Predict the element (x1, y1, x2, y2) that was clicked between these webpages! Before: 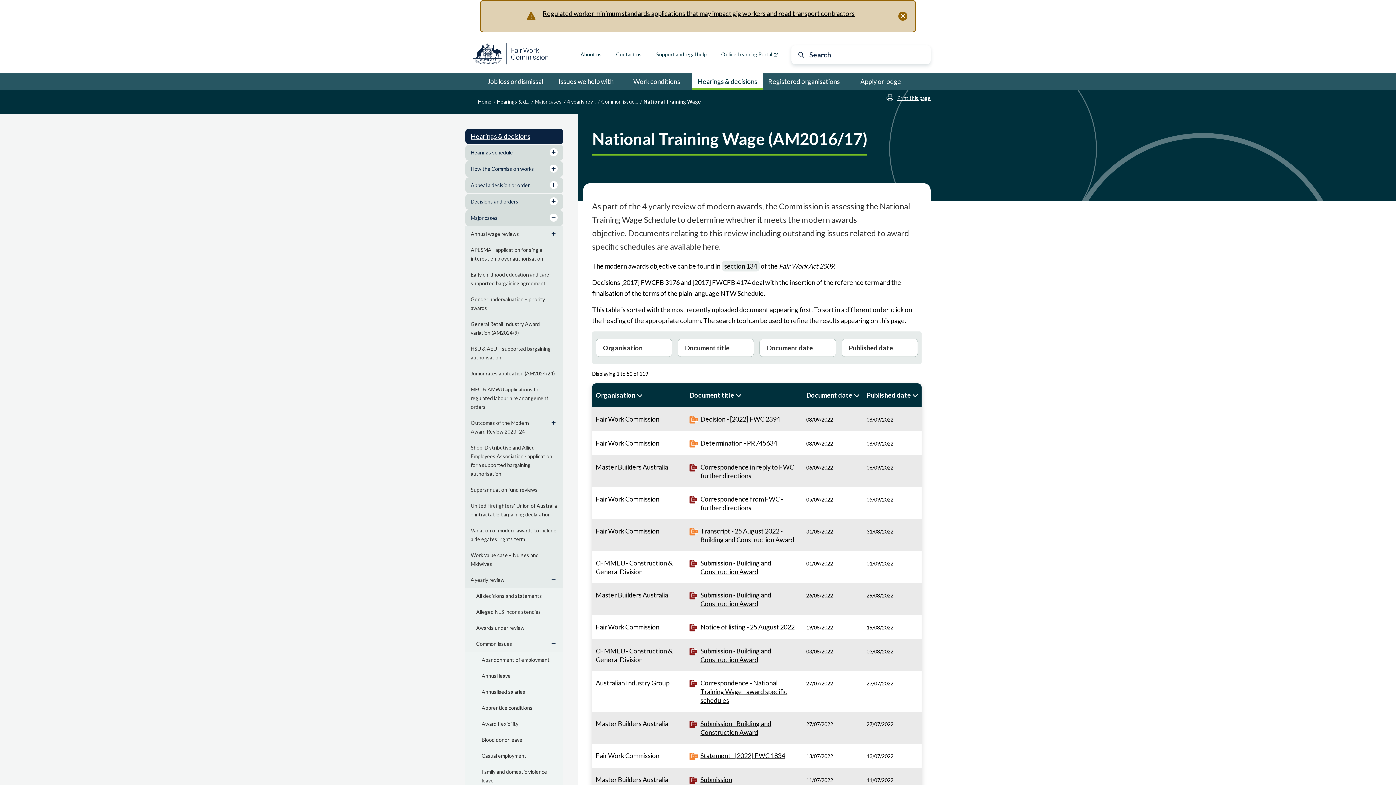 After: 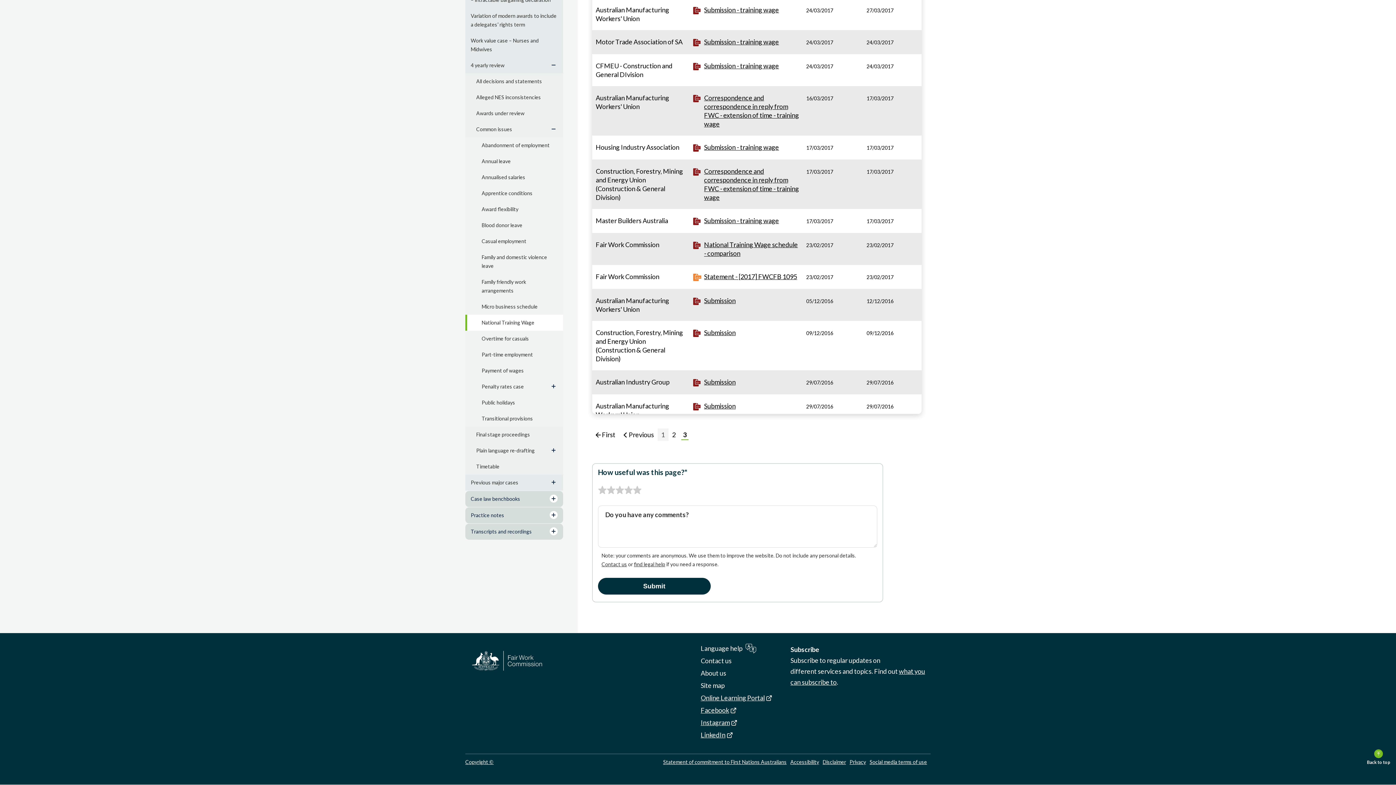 Action: label: Last  bbox: (652, 478, 678, 491)